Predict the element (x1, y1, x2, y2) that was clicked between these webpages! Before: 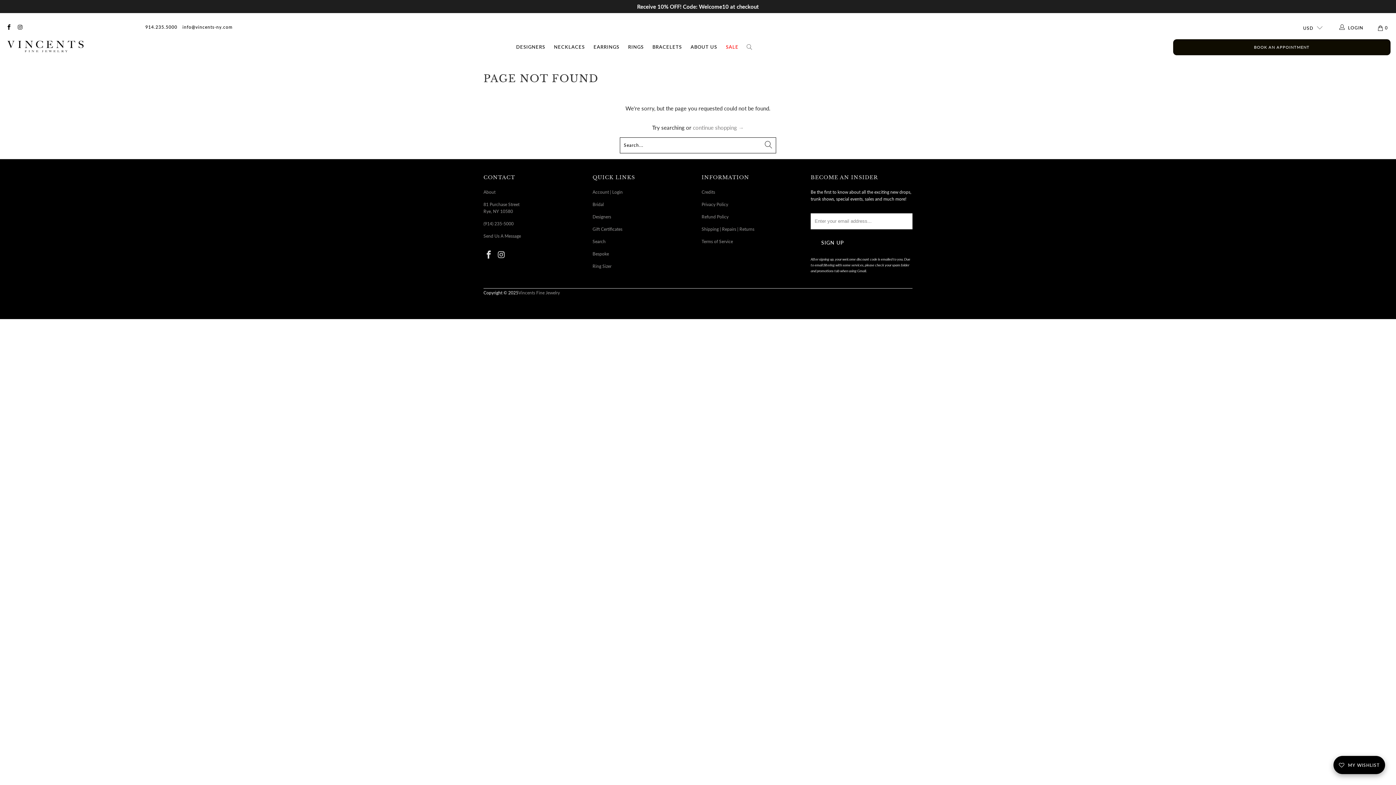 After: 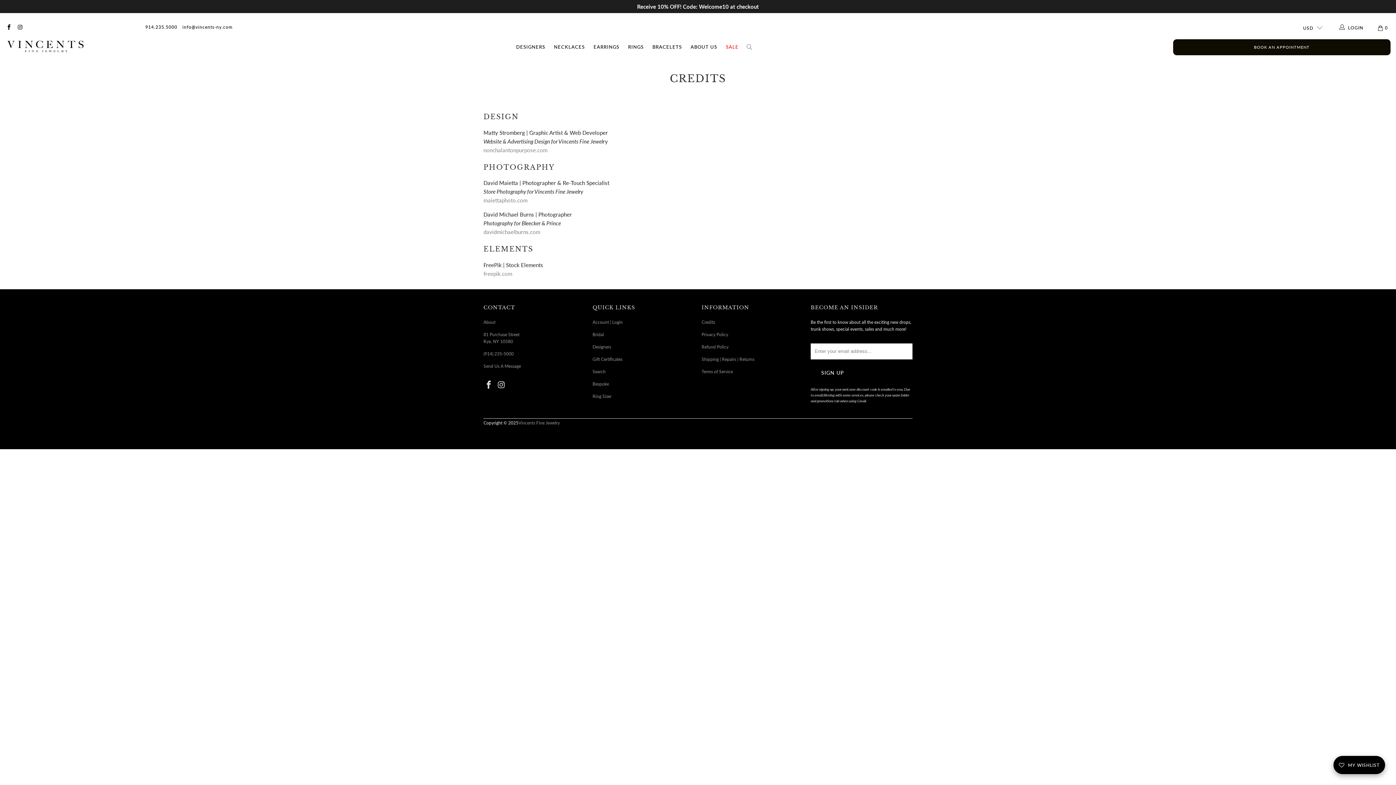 Action: bbox: (701, 189, 715, 194) label: Credits